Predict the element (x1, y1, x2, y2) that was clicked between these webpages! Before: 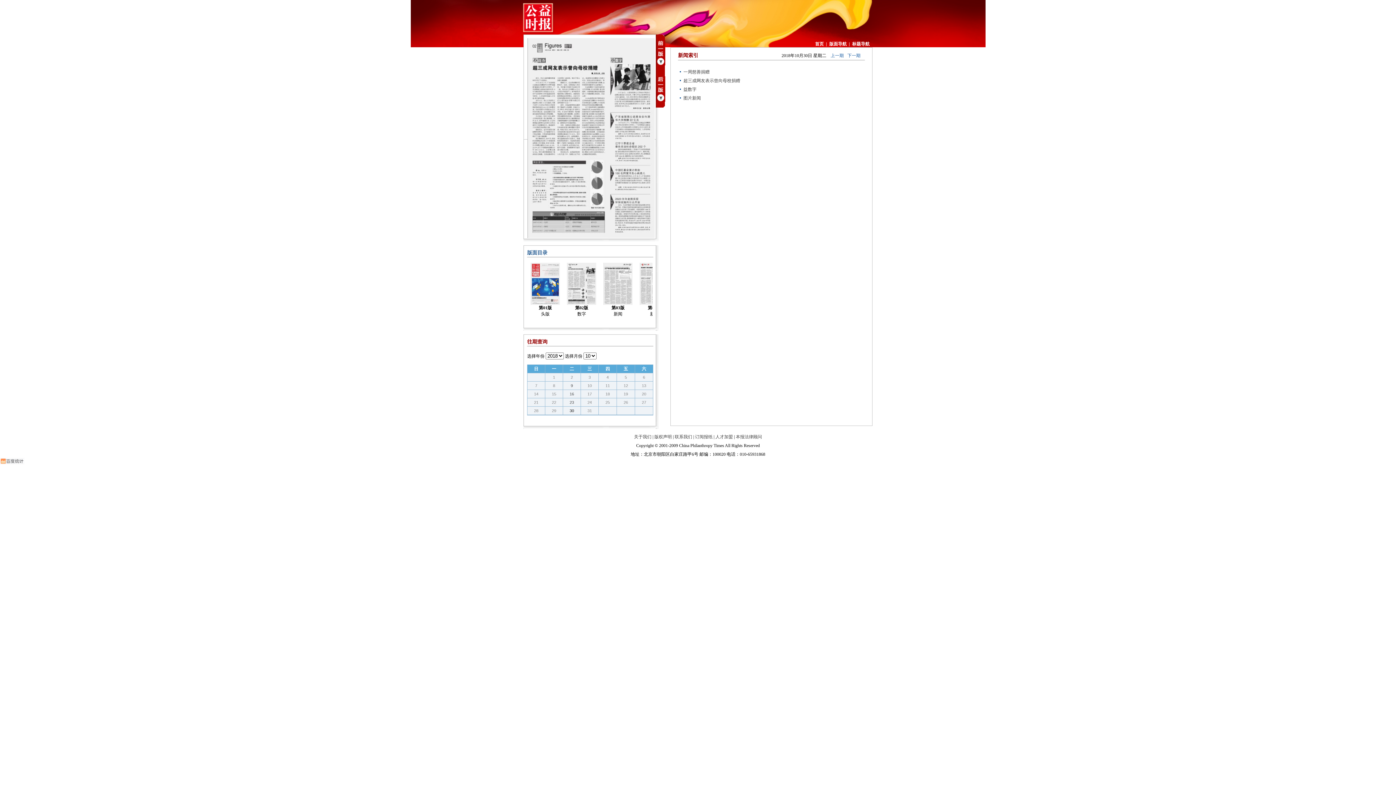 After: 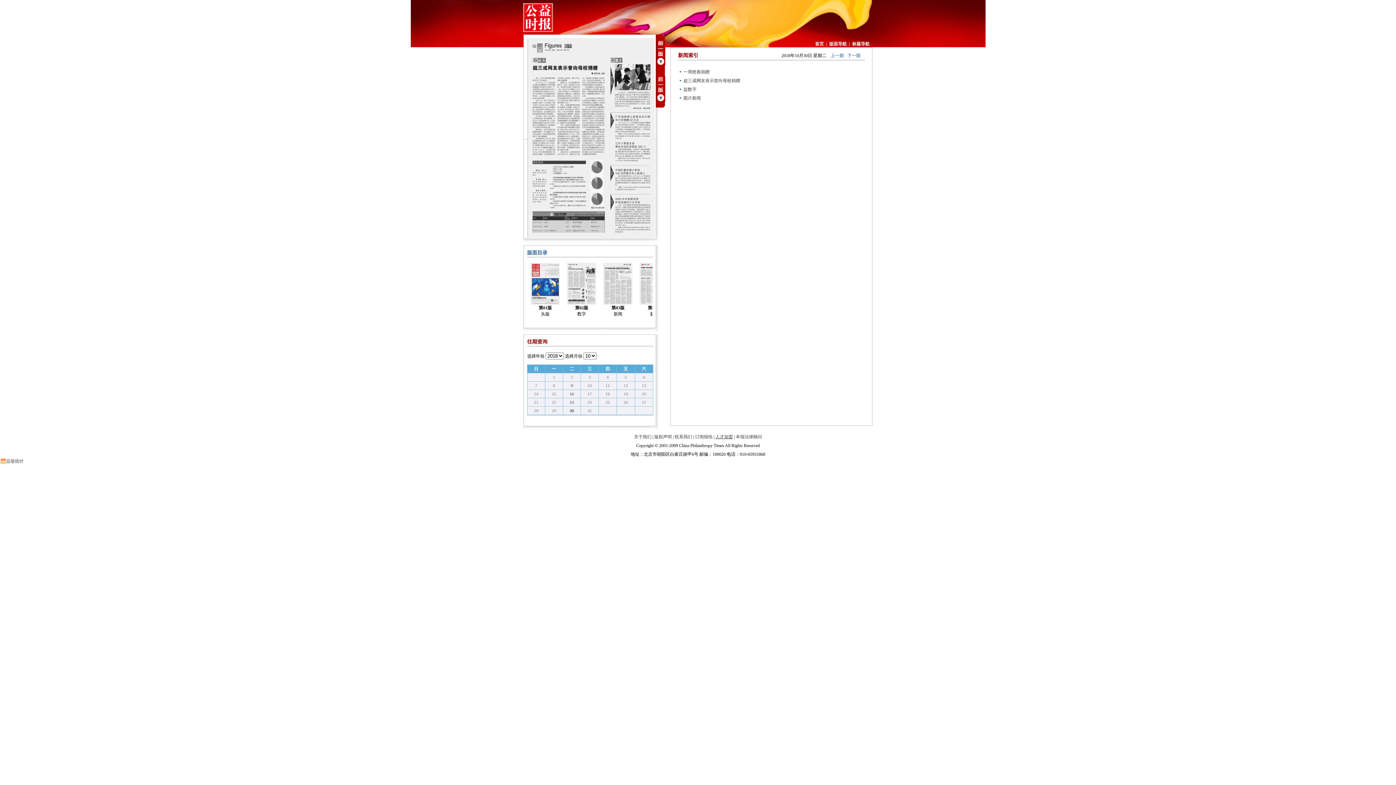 Action: bbox: (715, 434, 733, 439) label: 人才加盟